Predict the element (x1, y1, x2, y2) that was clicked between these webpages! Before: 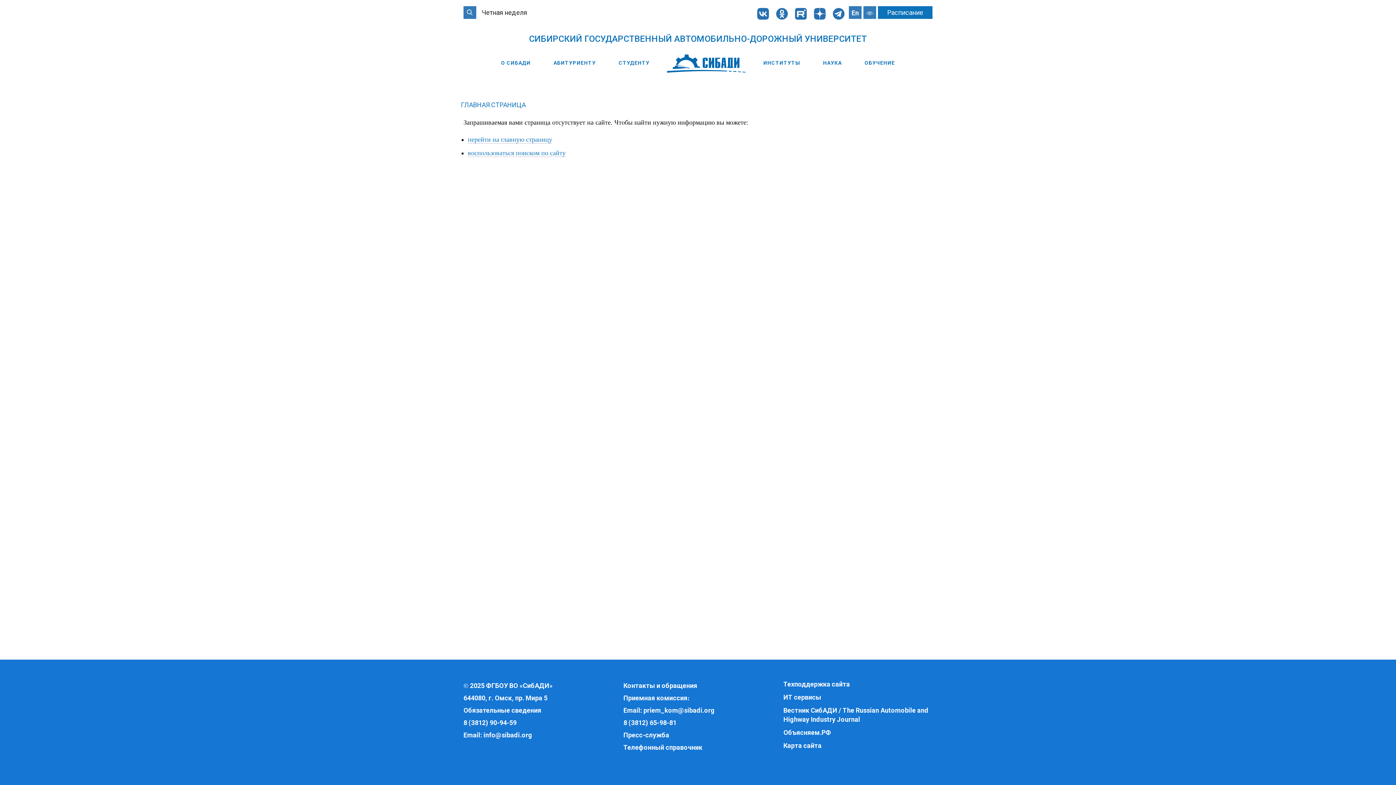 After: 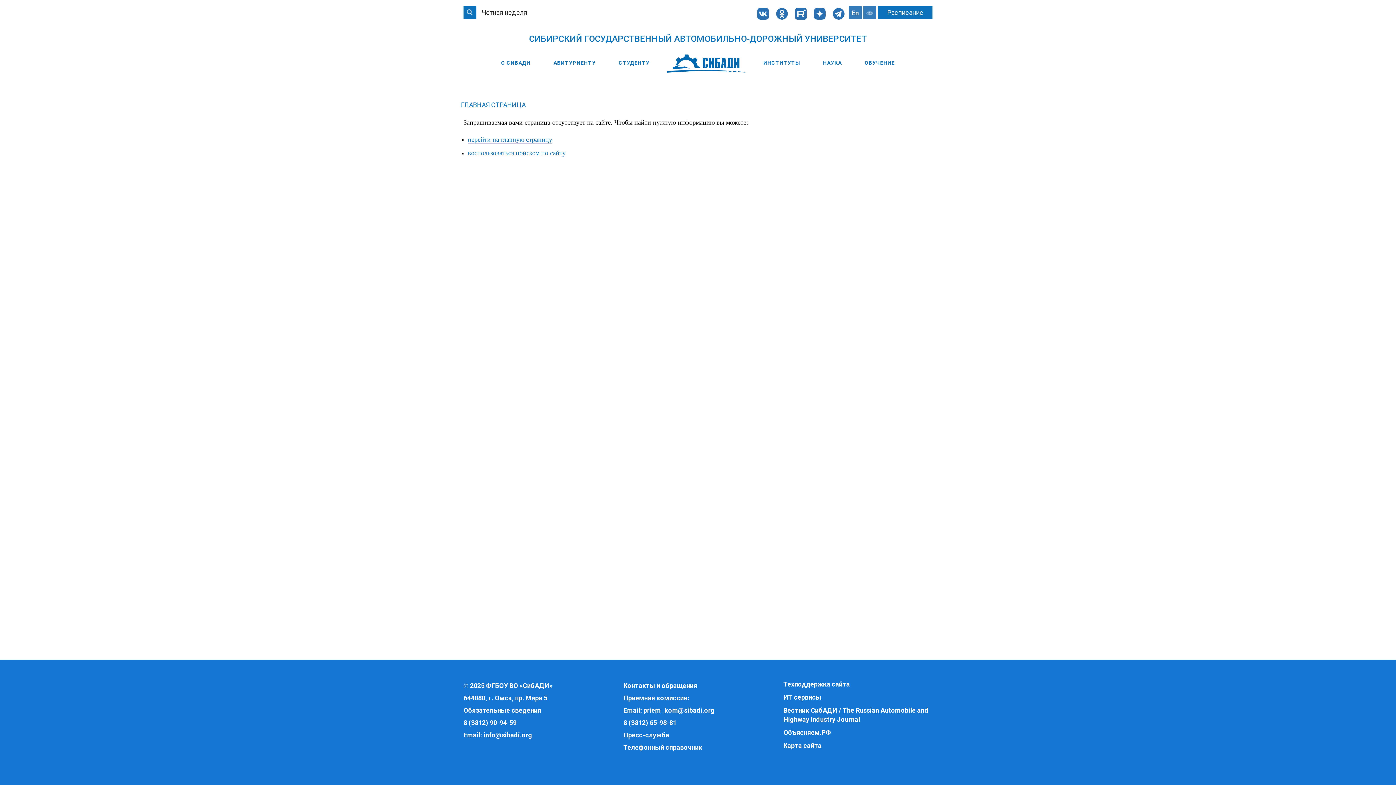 Action: bbox: (773, 10, 790, 16)